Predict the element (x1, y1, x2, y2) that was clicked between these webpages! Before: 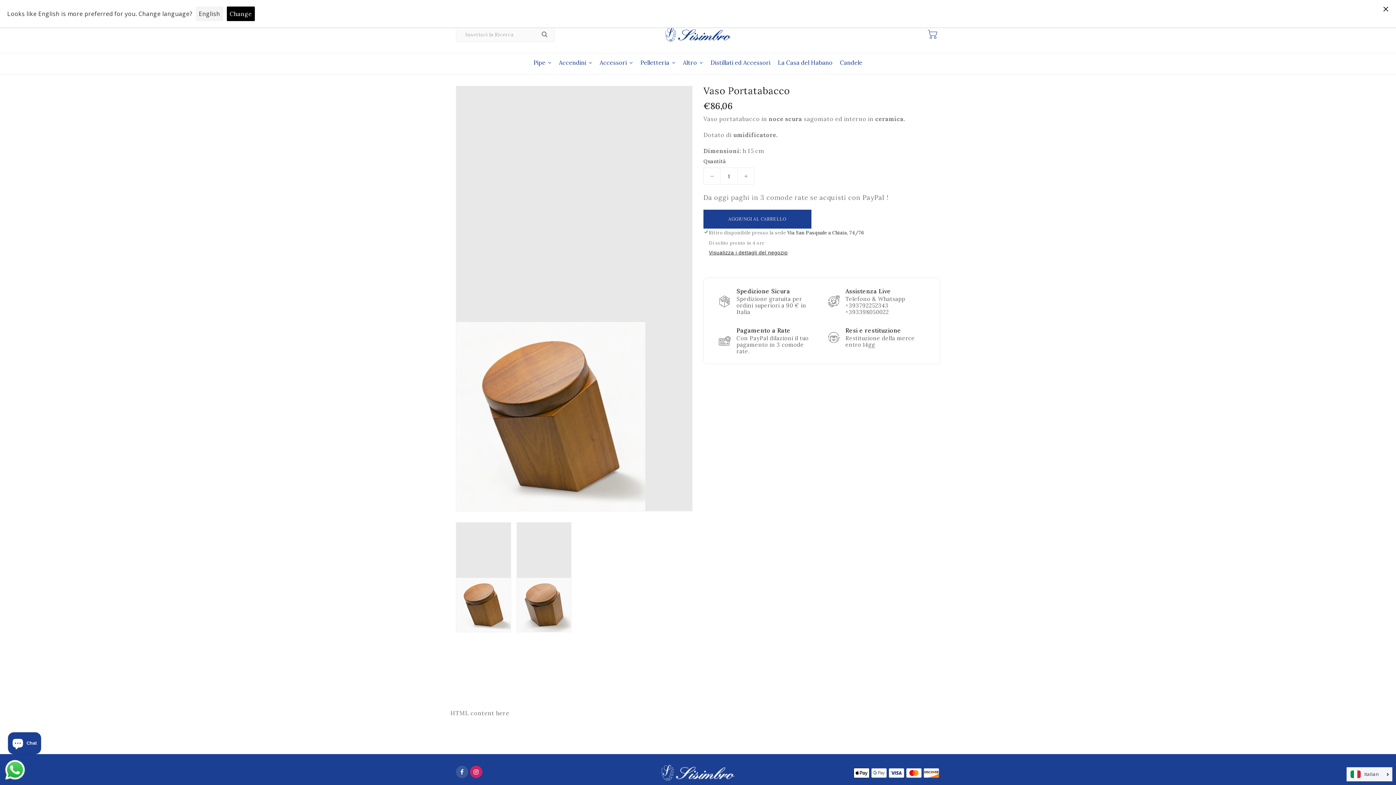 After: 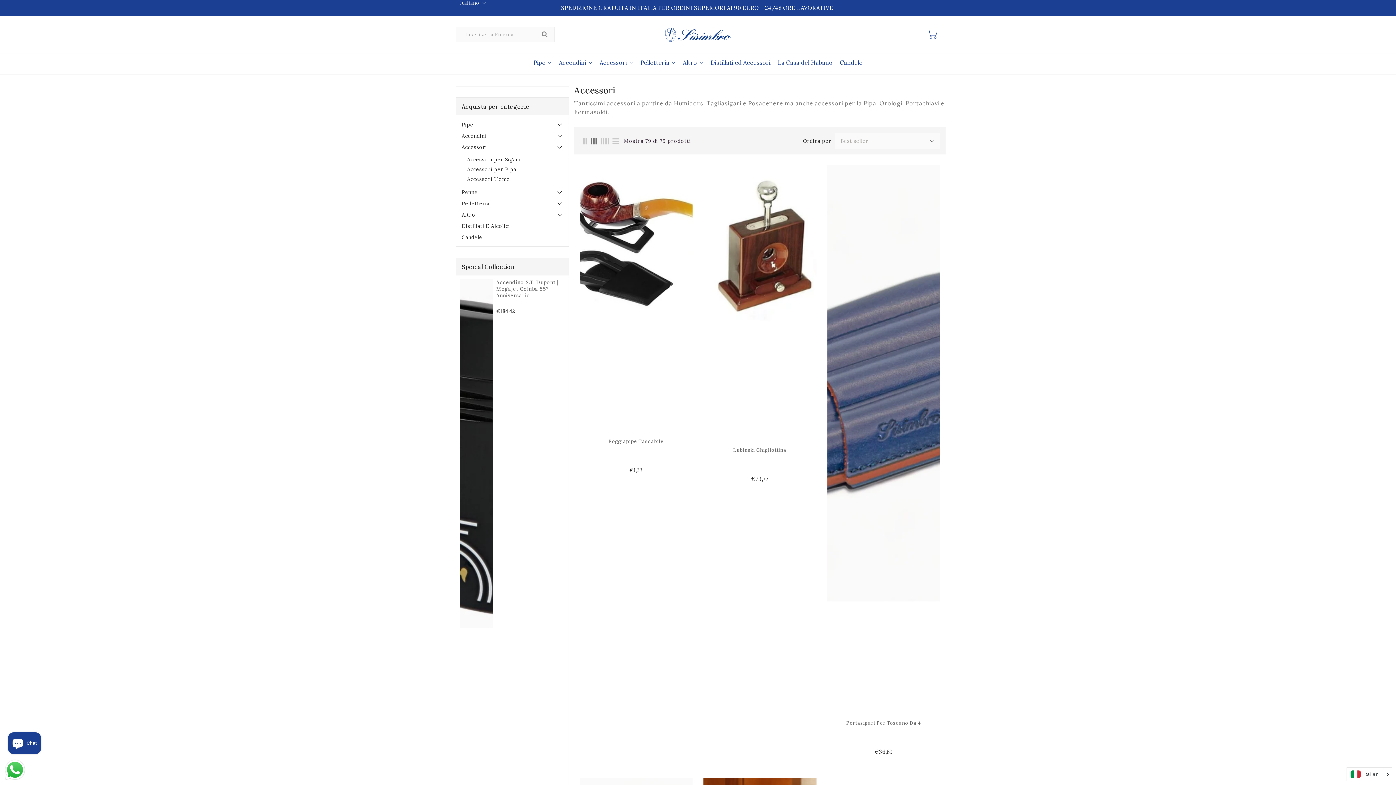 Action: bbox: (596, 53, 636, 71) label: Accessori